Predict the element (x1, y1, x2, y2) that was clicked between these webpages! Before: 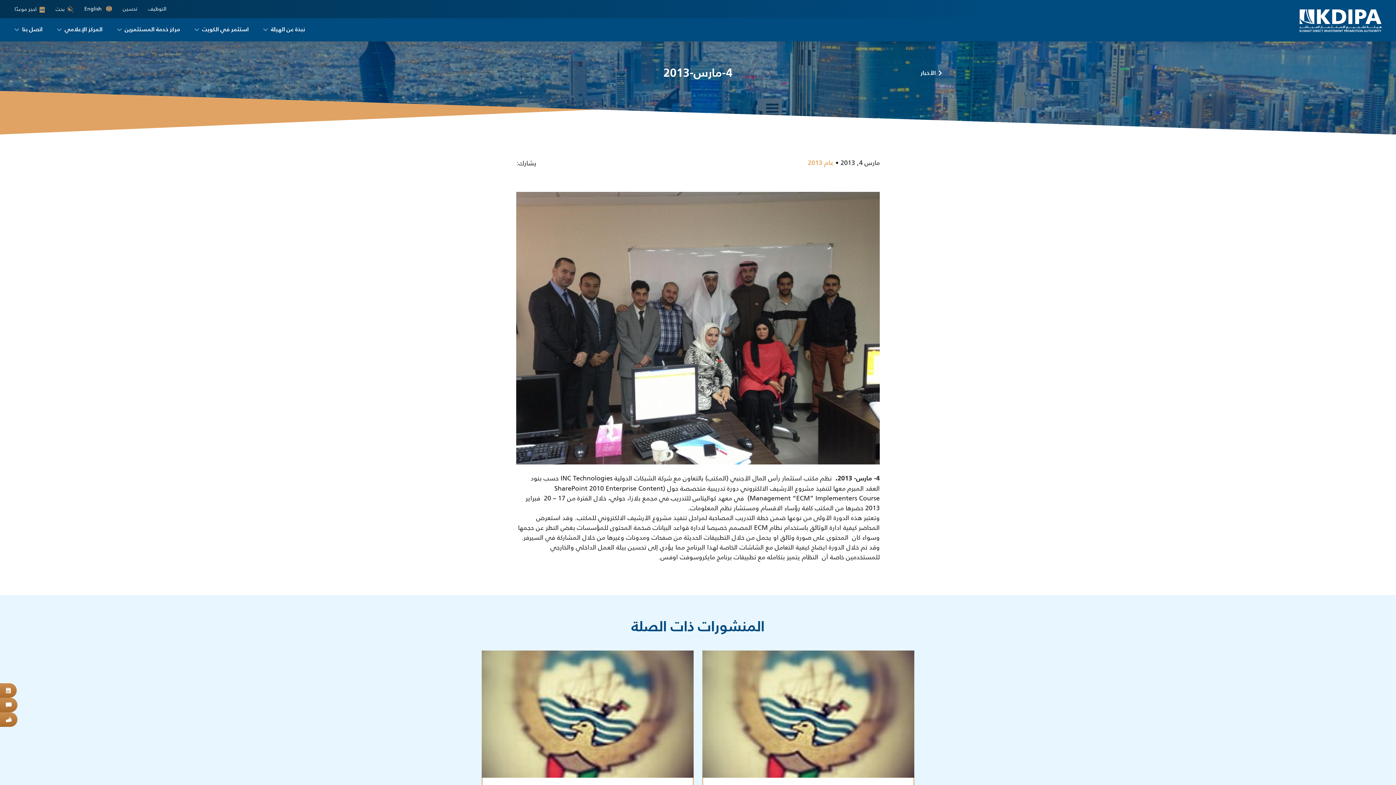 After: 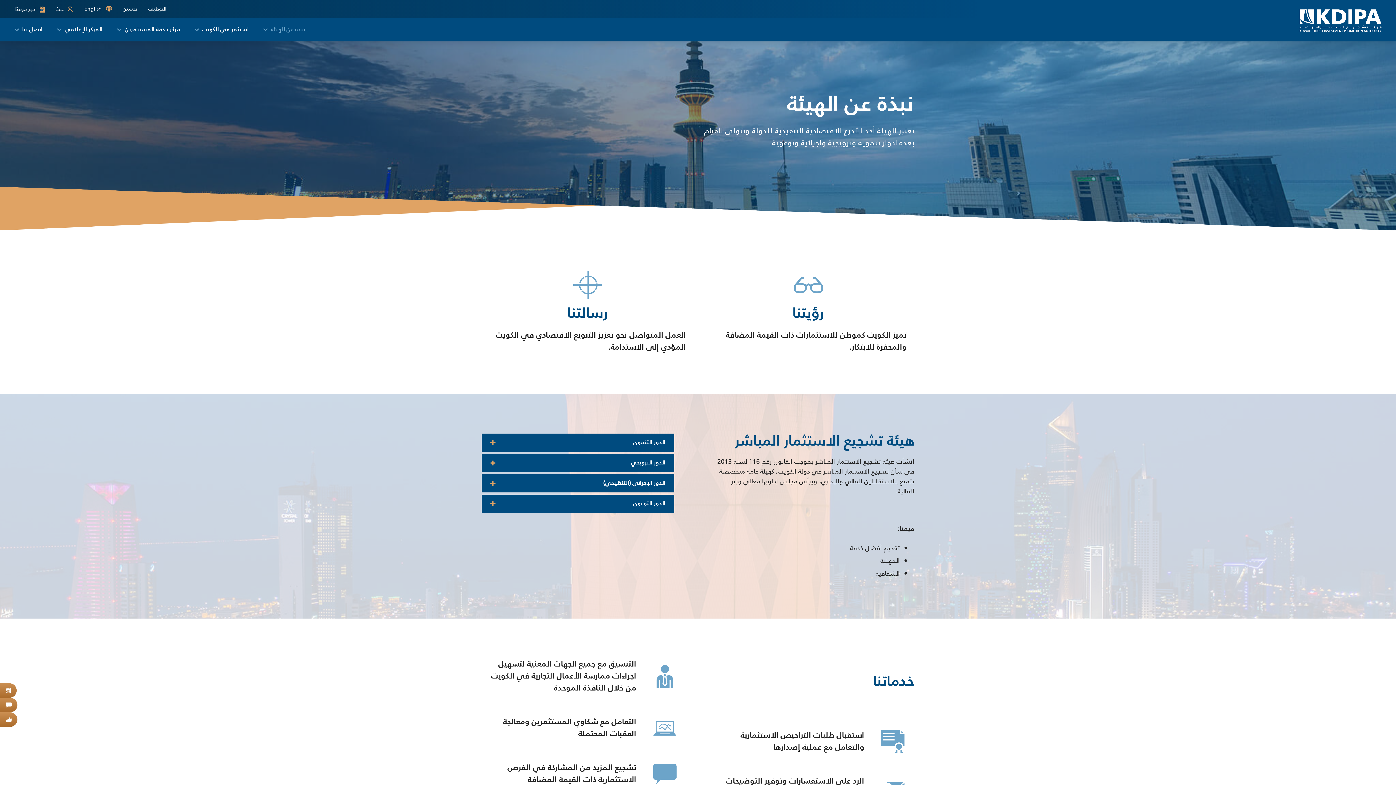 Action: label: نبذة عن الهيئة bbox: (256, 18, 312, 41)